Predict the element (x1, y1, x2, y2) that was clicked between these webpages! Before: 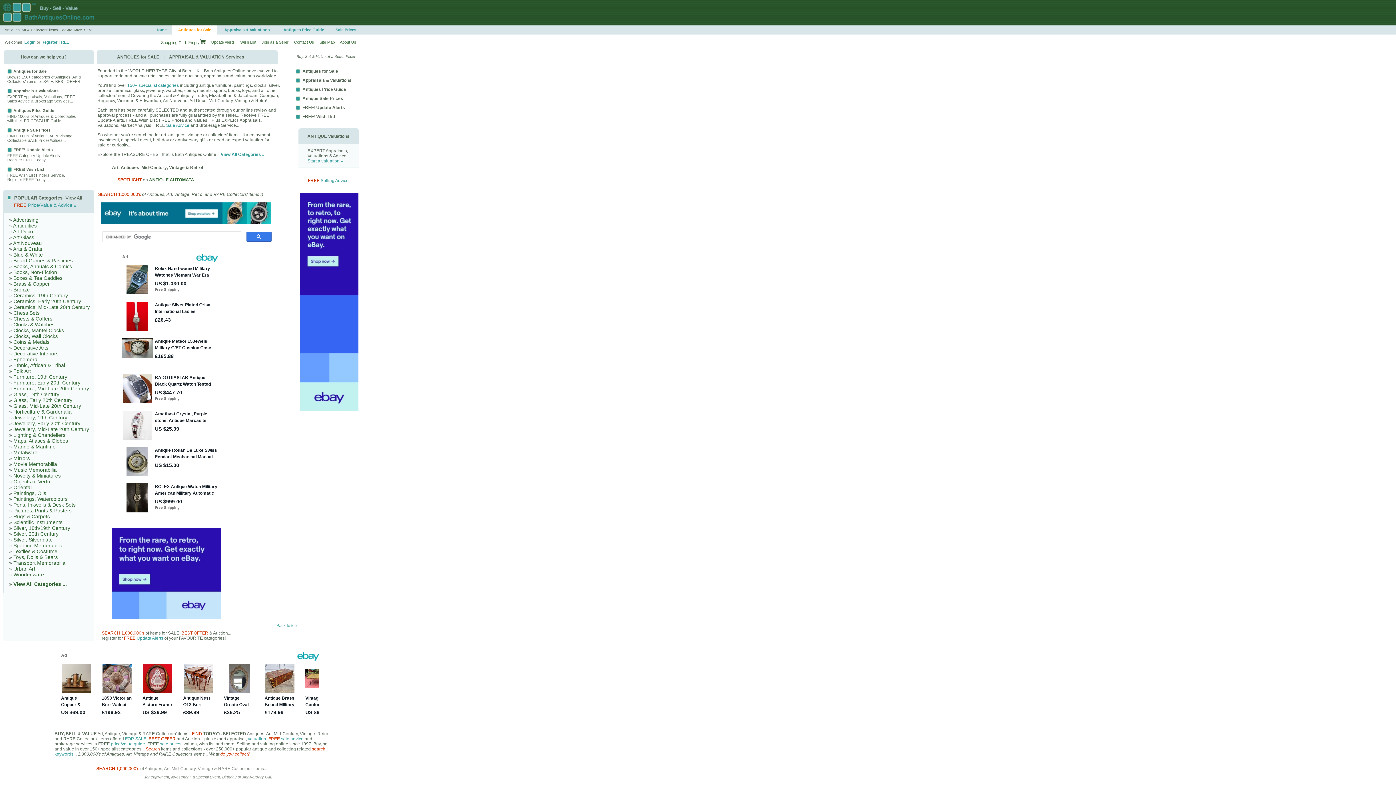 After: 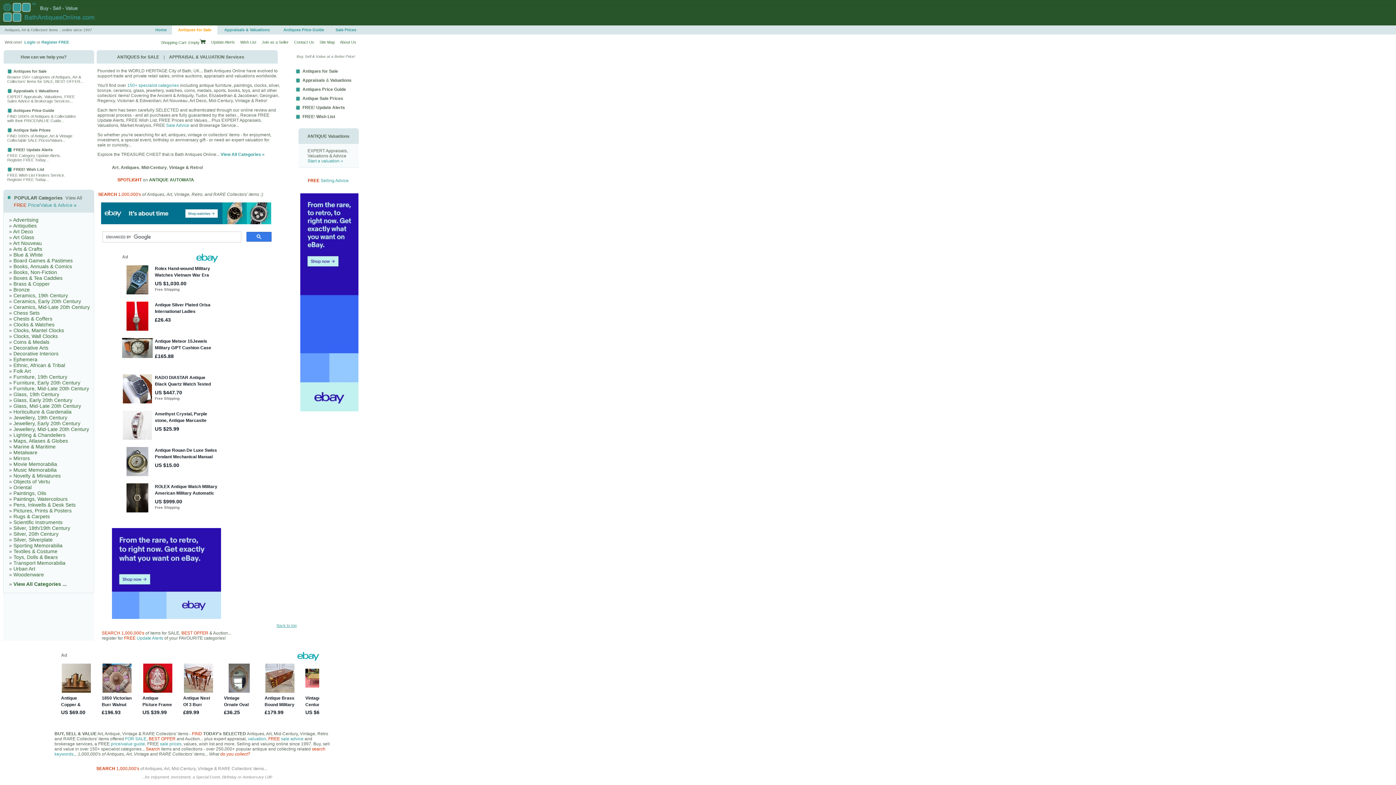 Action: label: Back to top bbox: (276, 623, 296, 628)